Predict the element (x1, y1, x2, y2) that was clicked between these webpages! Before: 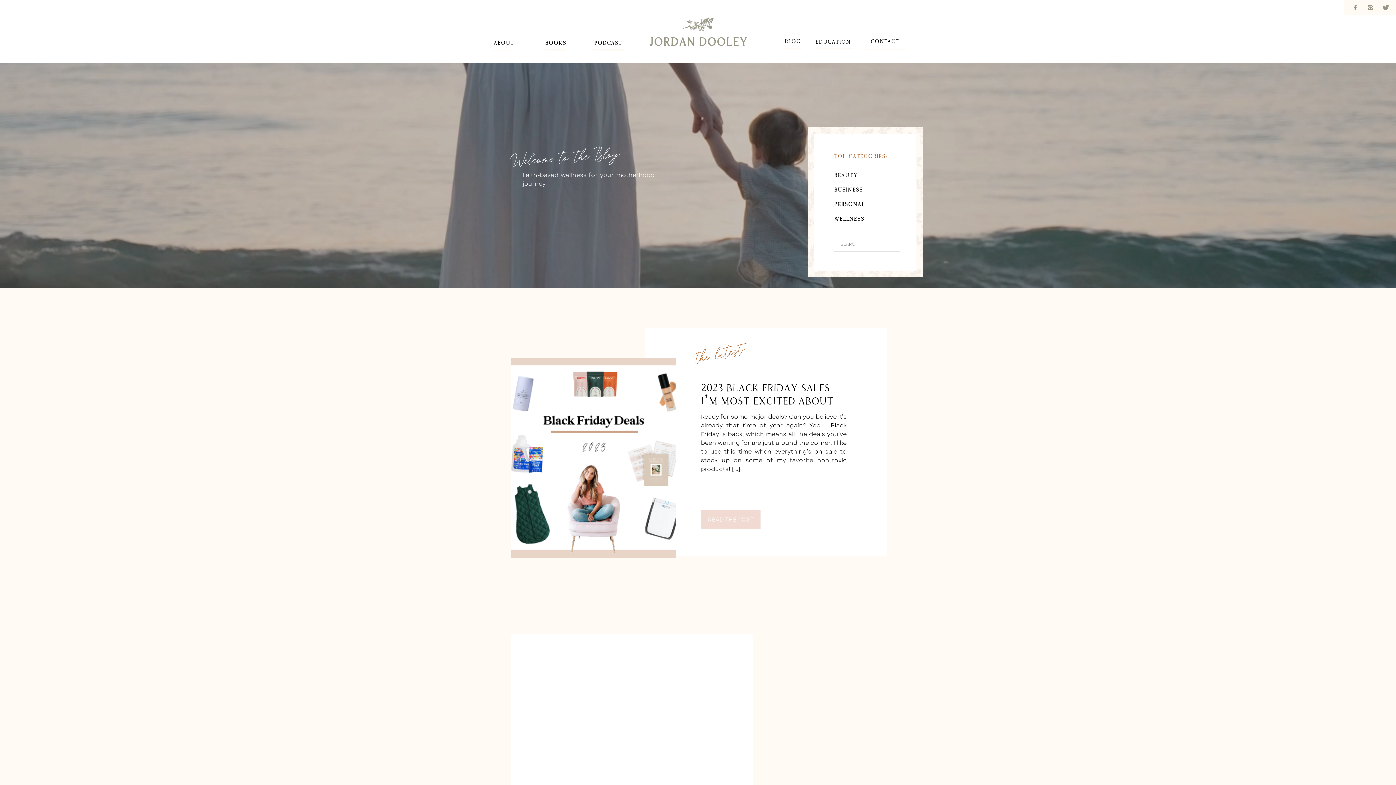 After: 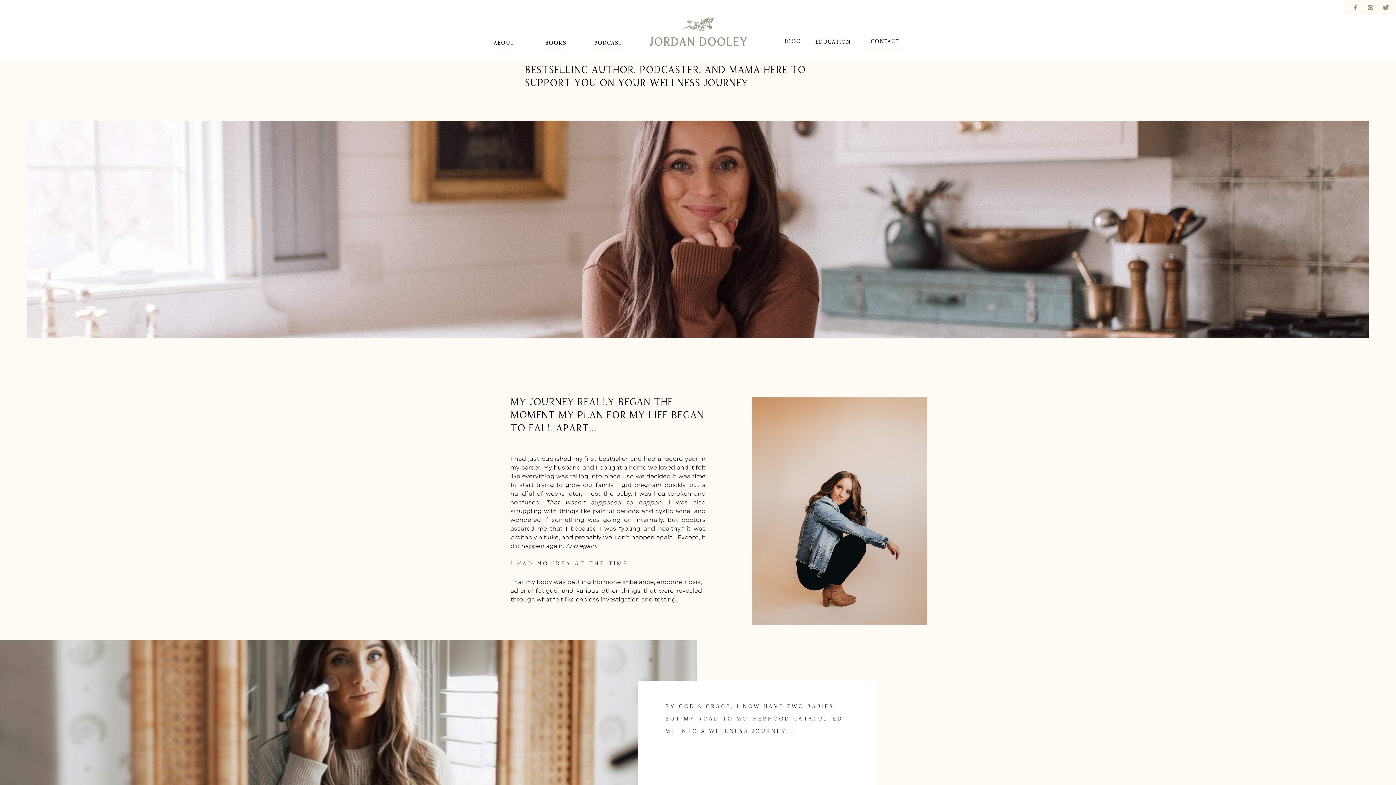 Action: bbox: (490, 38, 517, 49) label: ABOUT